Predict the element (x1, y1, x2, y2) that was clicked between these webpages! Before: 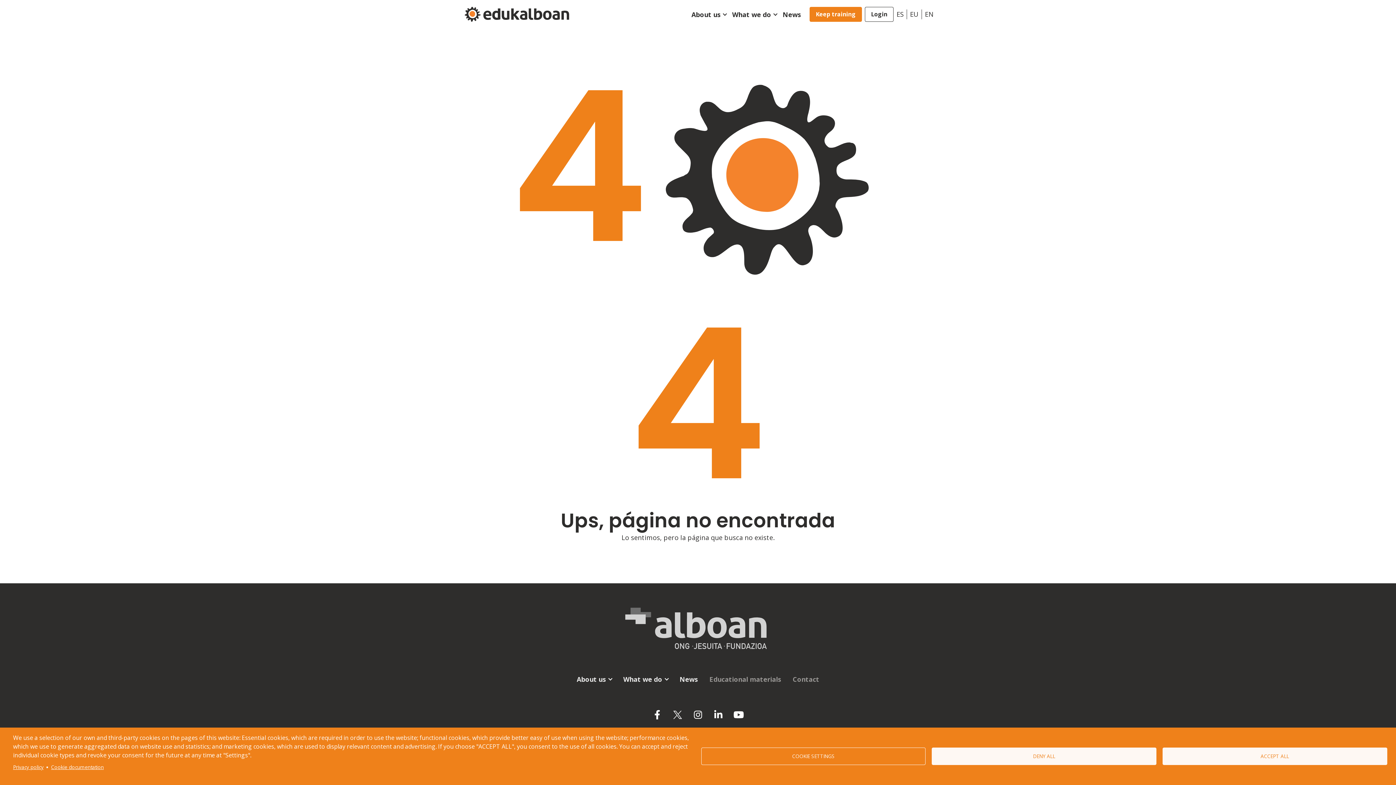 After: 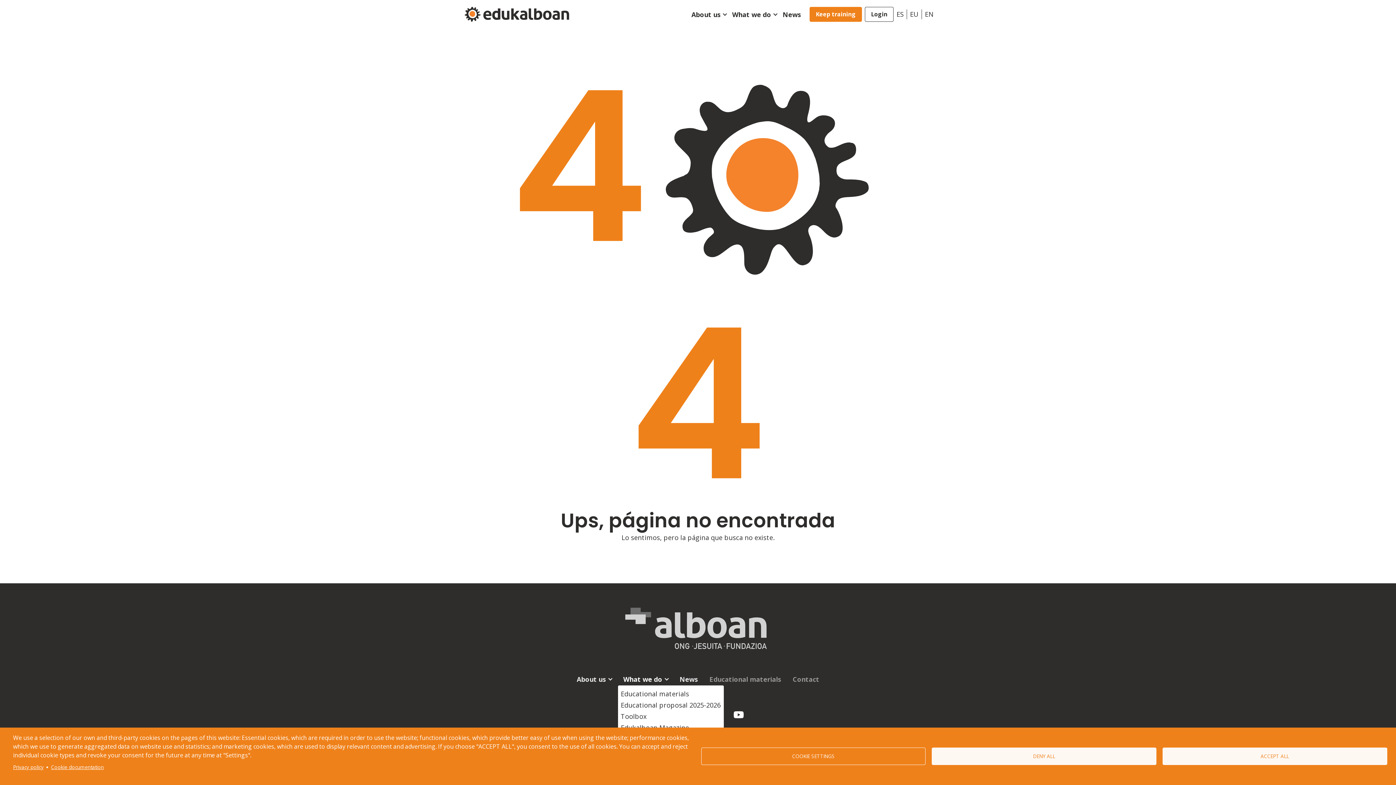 Action: bbox: (617, 674, 674, 684) label: What we do